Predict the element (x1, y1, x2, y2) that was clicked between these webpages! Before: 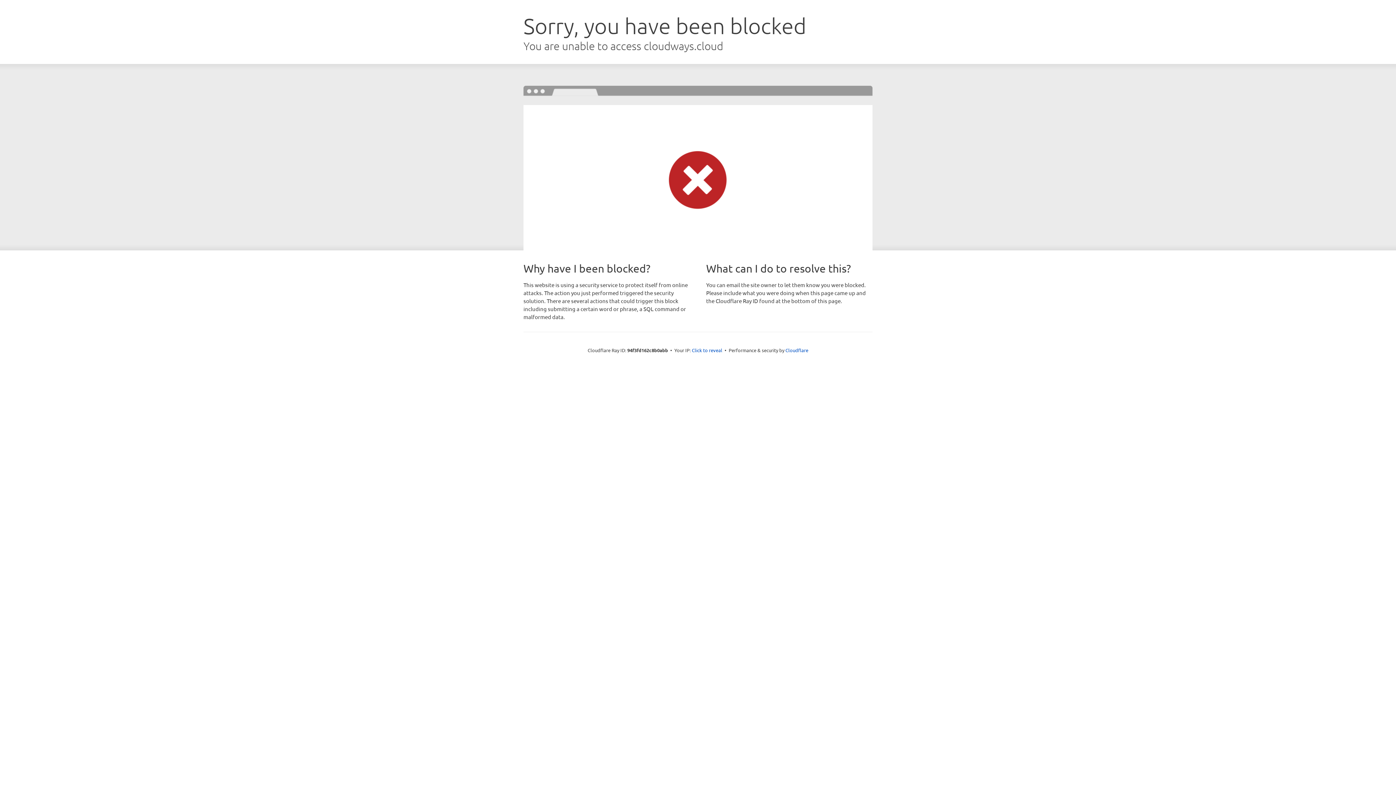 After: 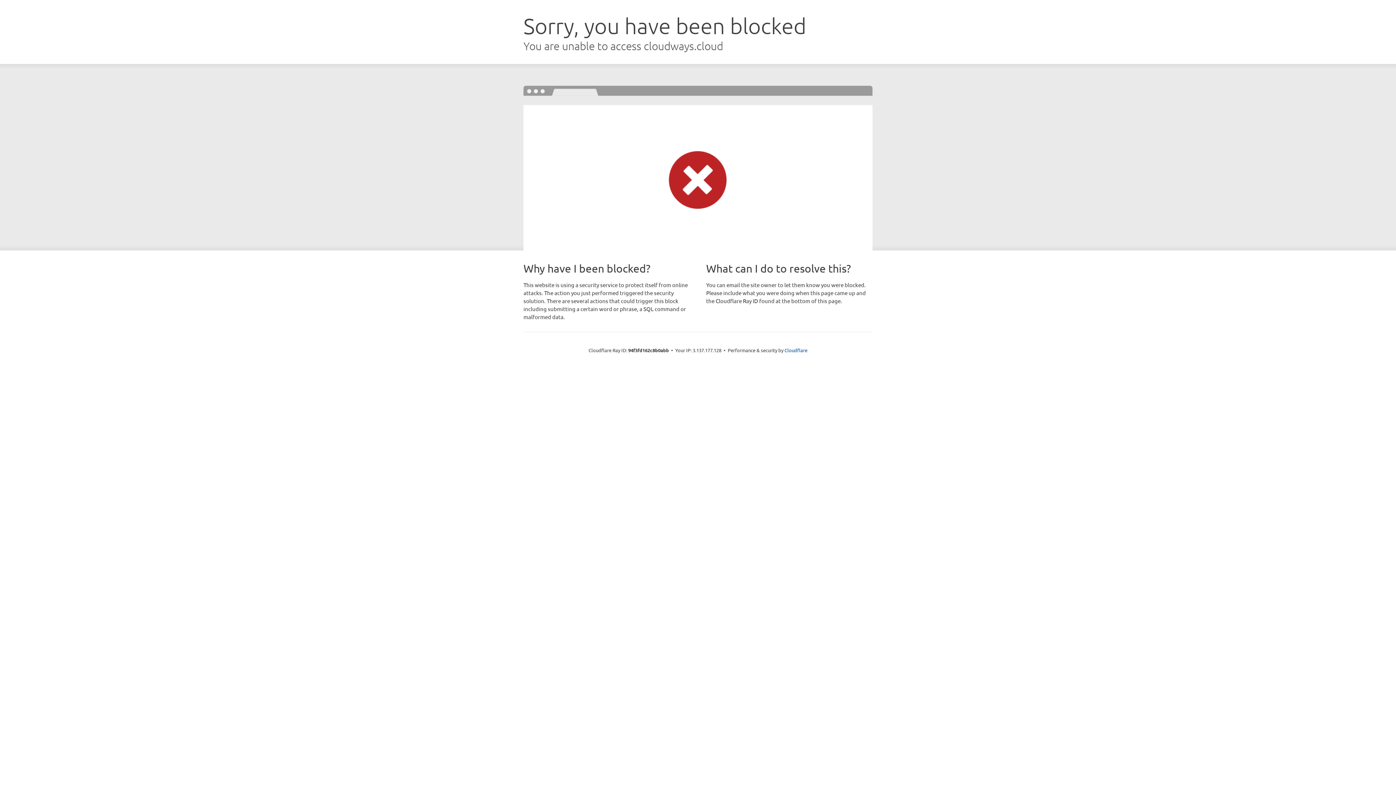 Action: label: Click to reveal bbox: (692, 346, 722, 353)